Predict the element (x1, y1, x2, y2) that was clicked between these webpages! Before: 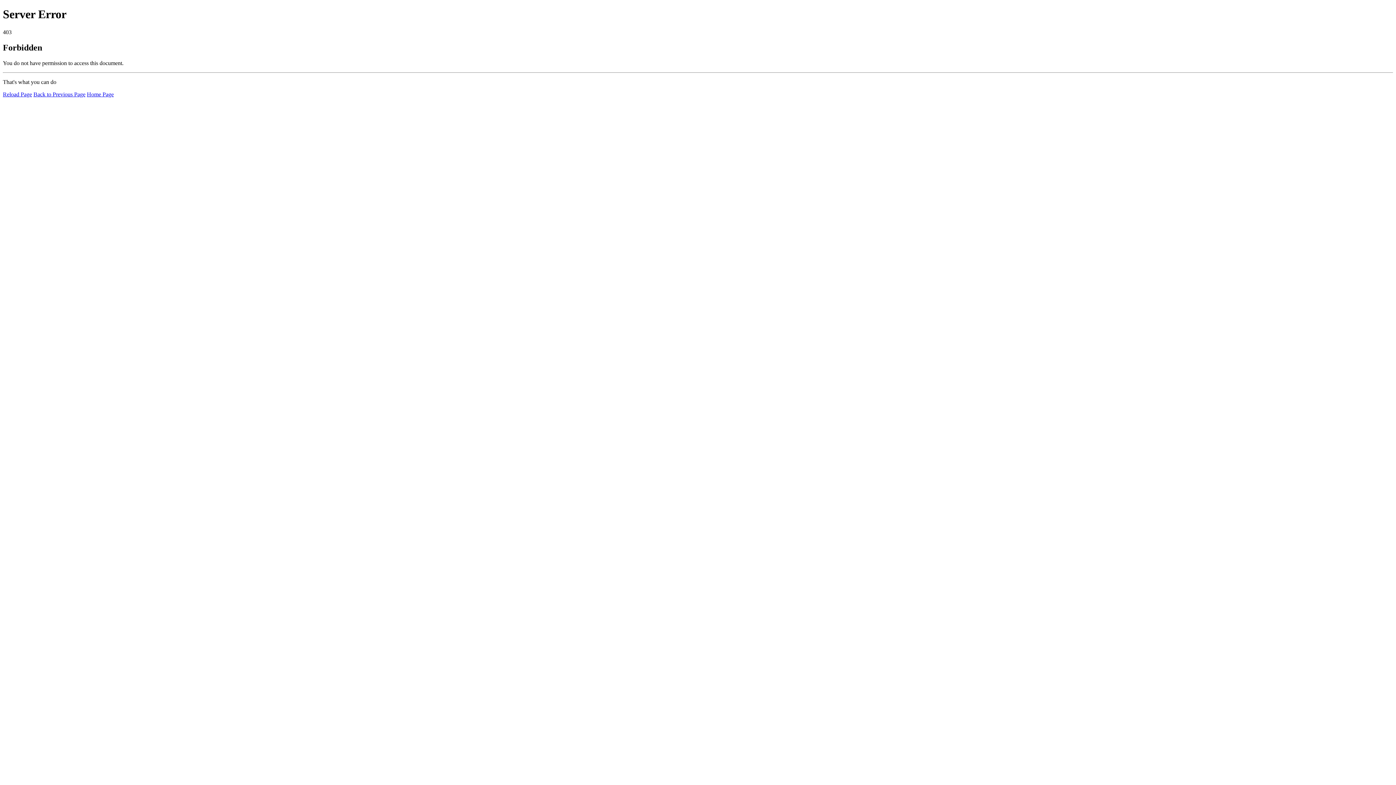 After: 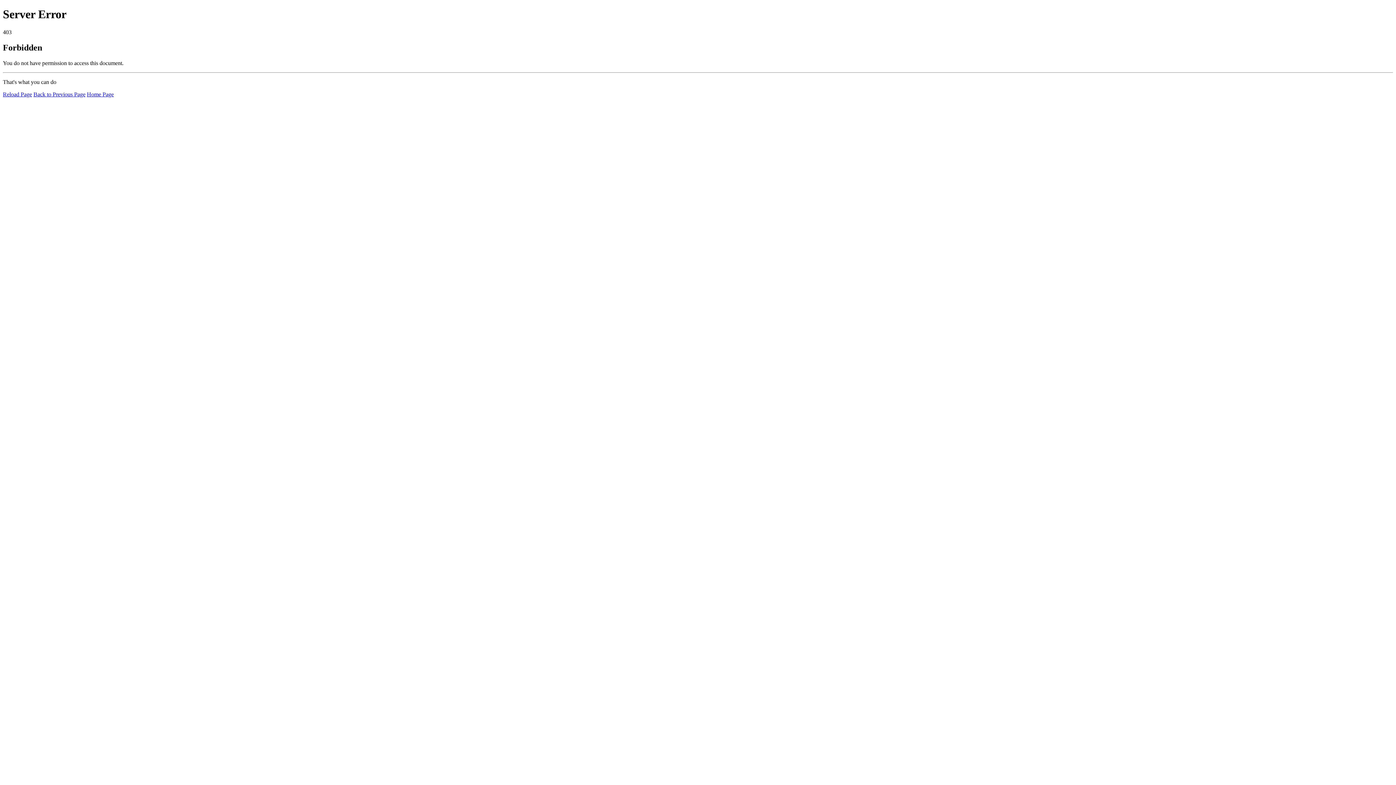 Action: label: Home Page bbox: (86, 91, 113, 97)